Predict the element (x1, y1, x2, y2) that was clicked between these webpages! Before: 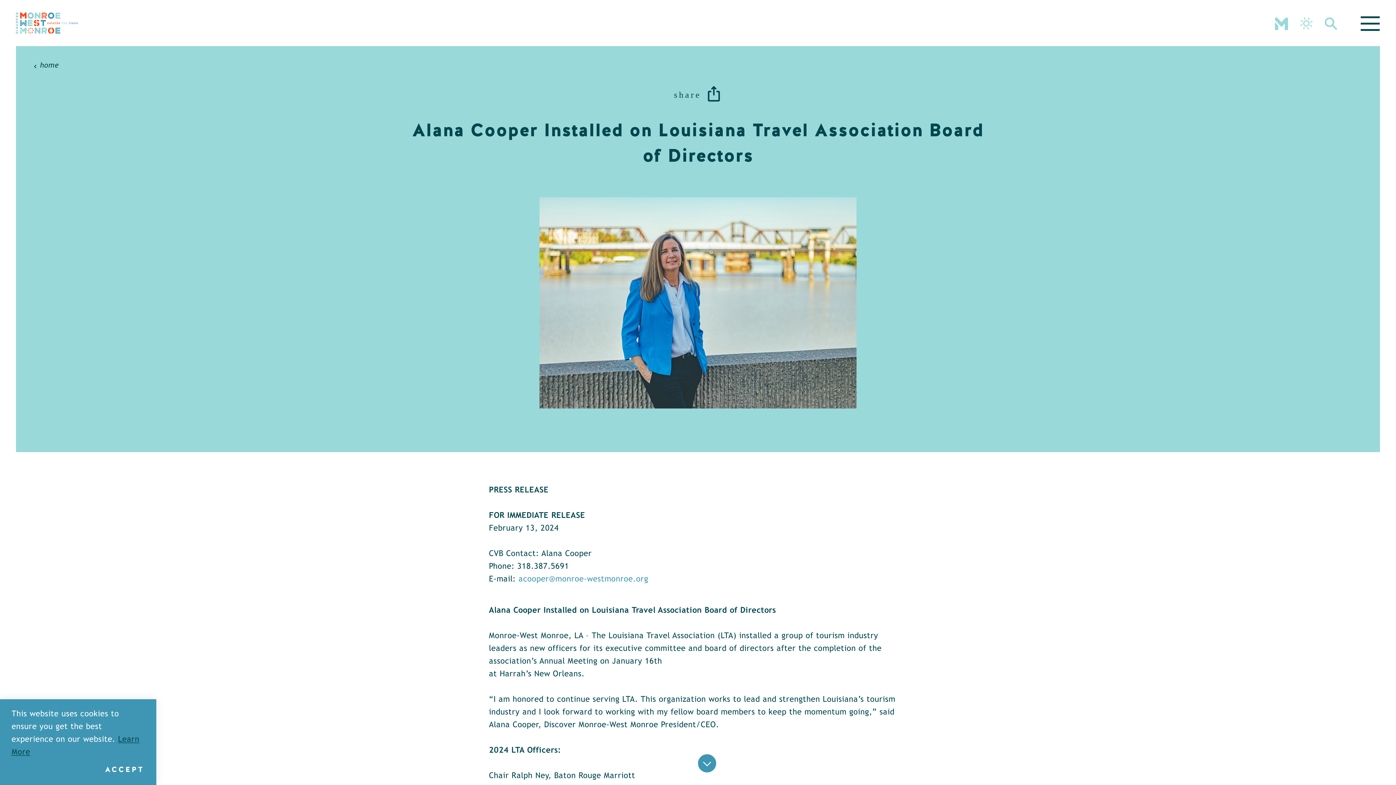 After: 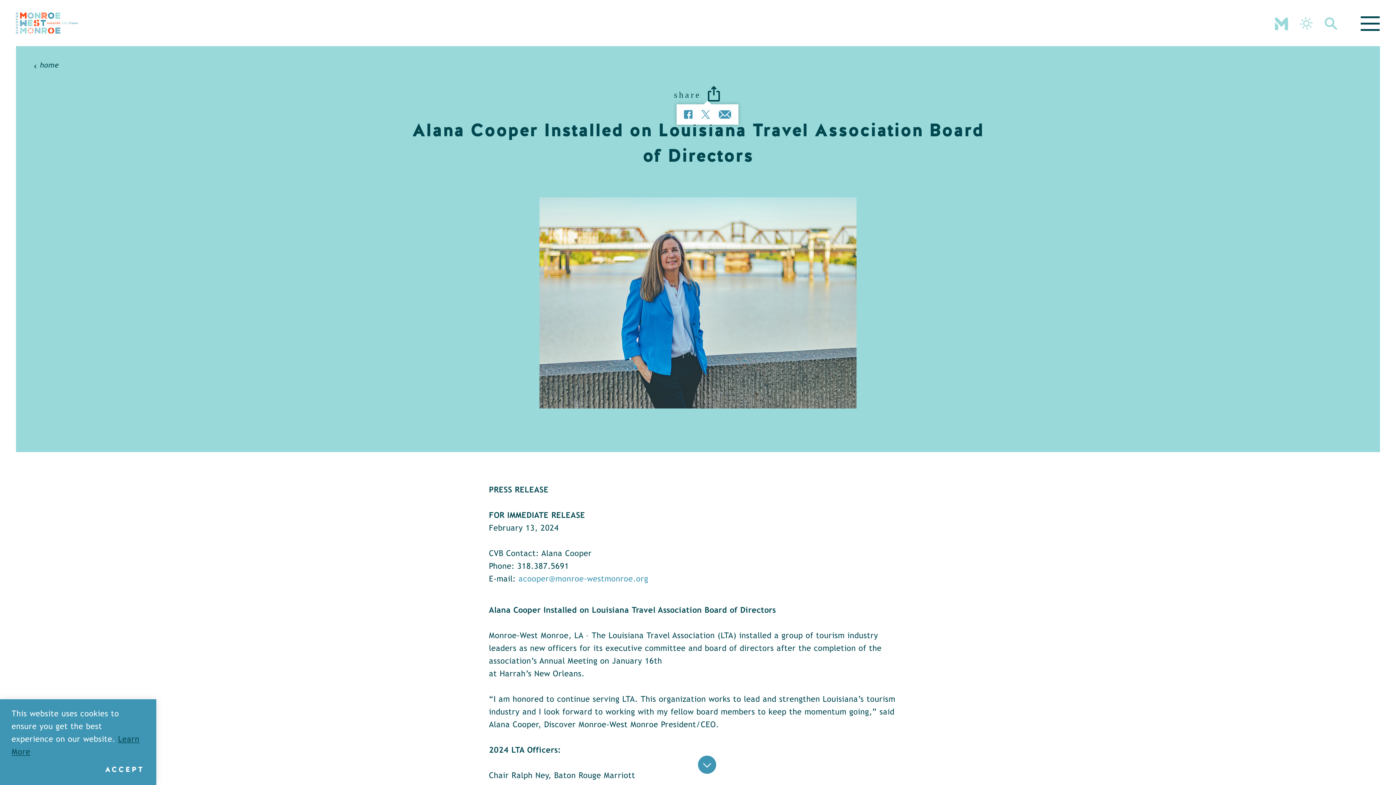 Action: bbox: (674, 85, 722, 104) label: share